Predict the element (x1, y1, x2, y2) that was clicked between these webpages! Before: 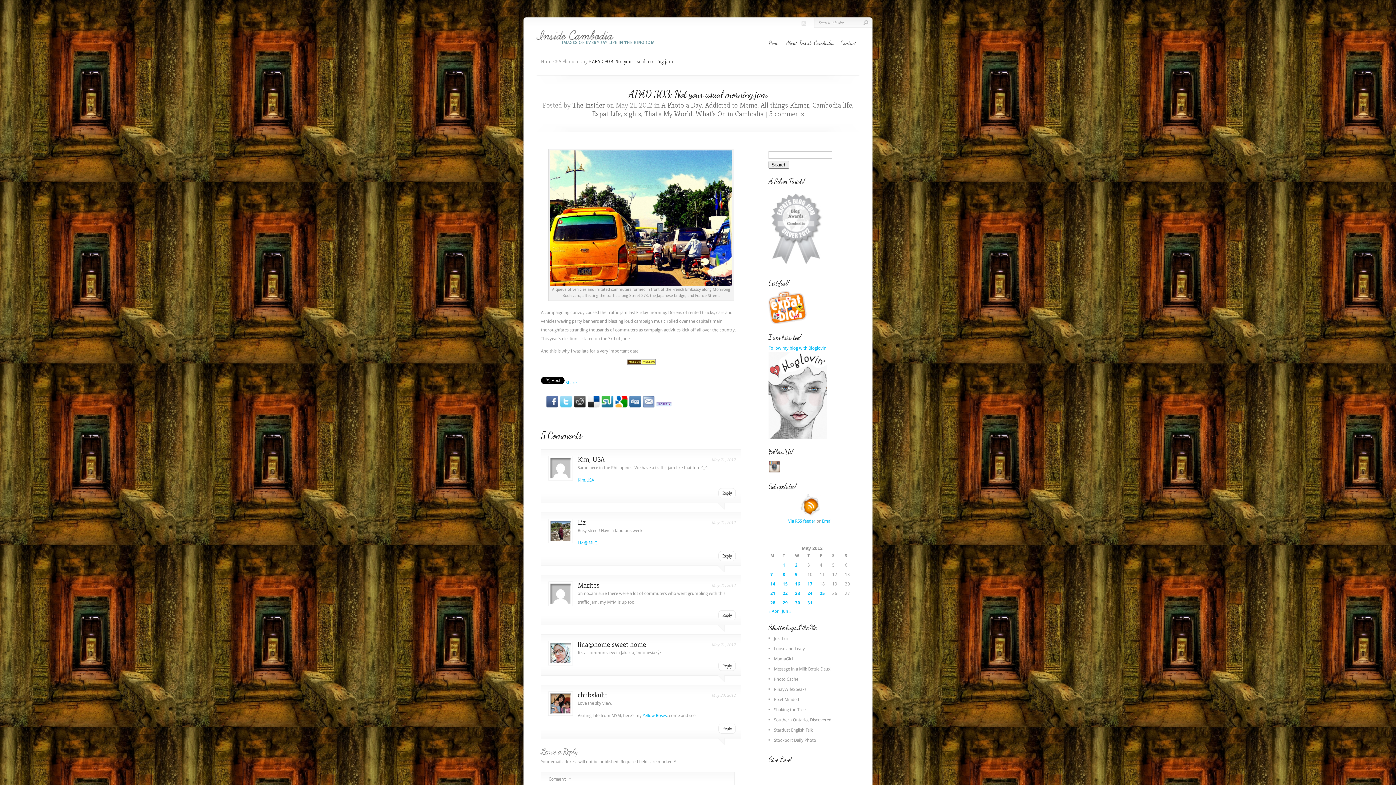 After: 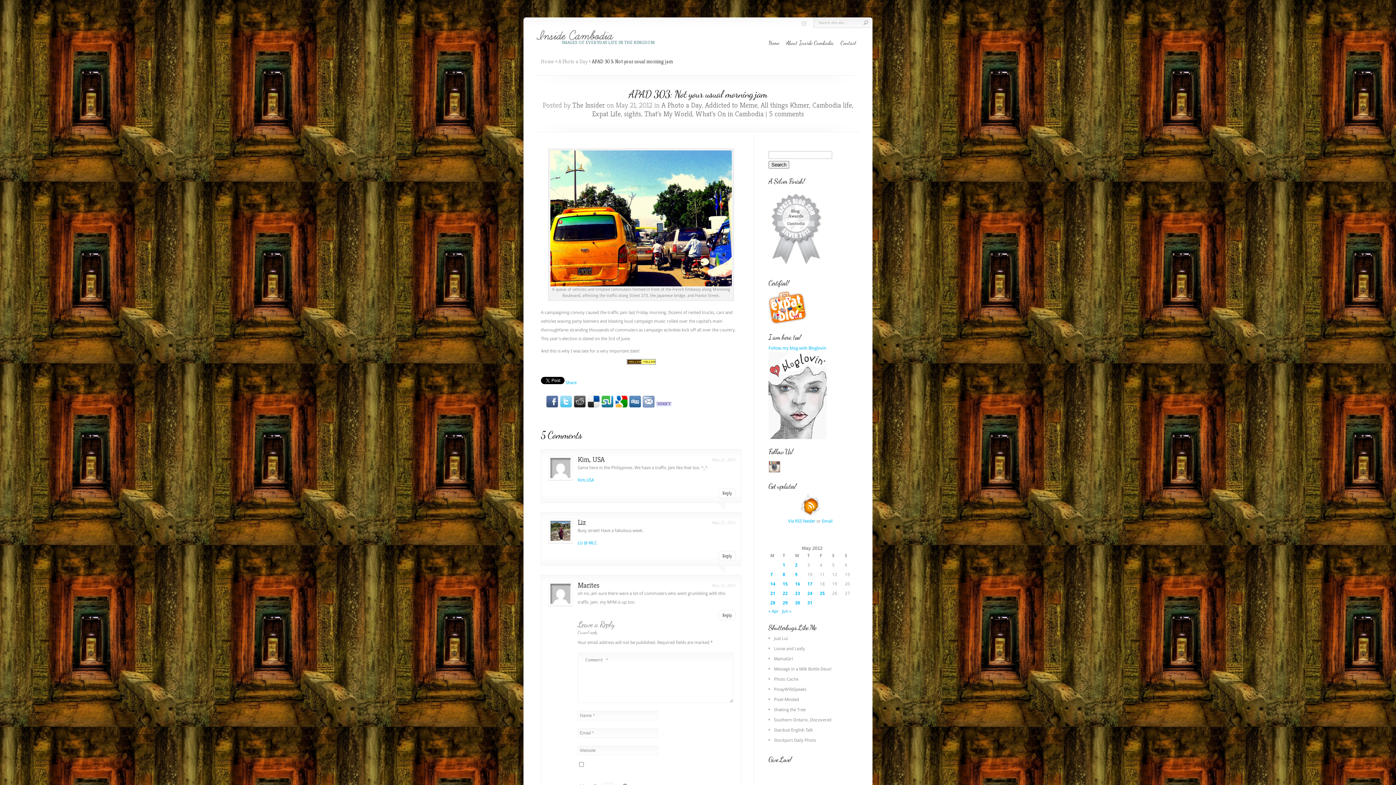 Action: label: Reply to Marites bbox: (718, 610, 736, 620)